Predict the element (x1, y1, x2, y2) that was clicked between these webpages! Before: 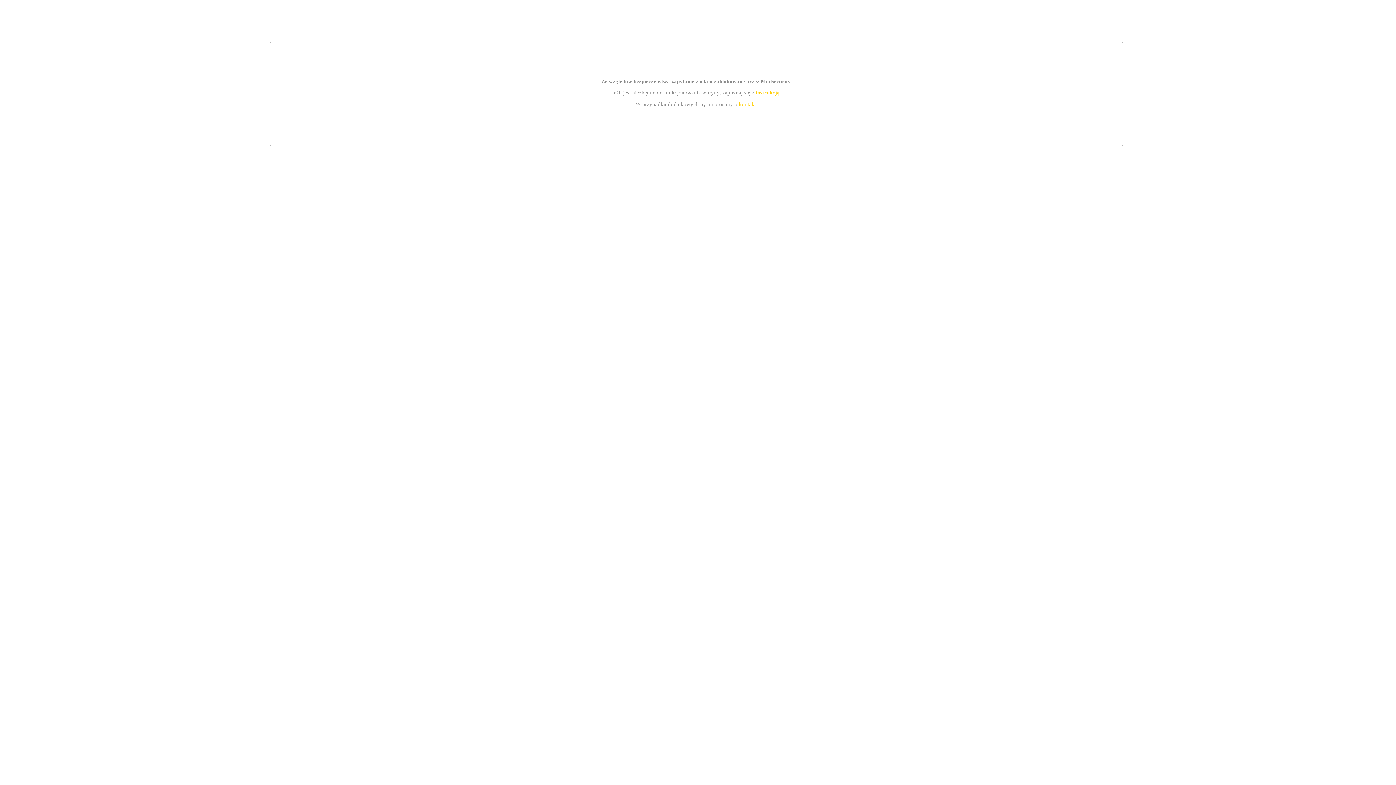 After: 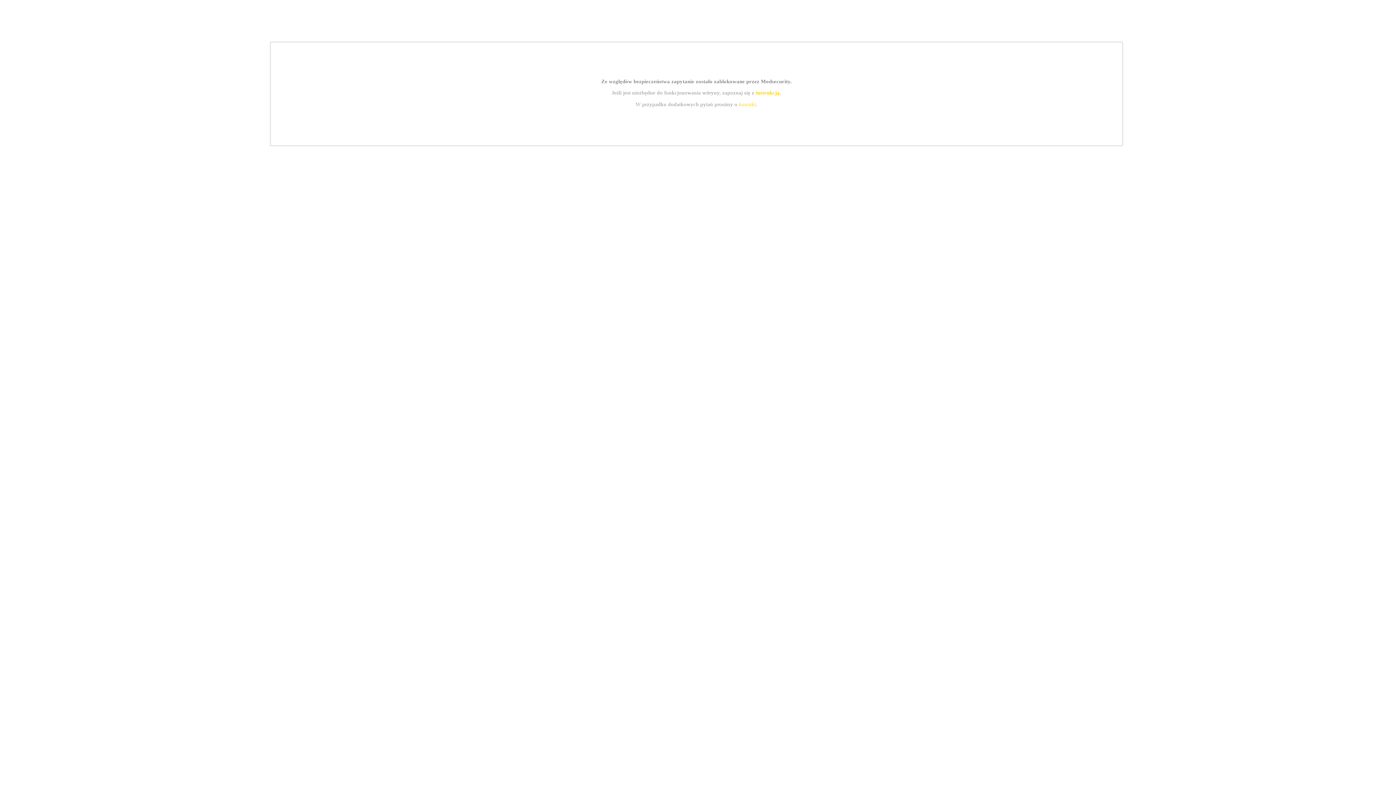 Action: bbox: (739, 101, 756, 107) label: kontakt